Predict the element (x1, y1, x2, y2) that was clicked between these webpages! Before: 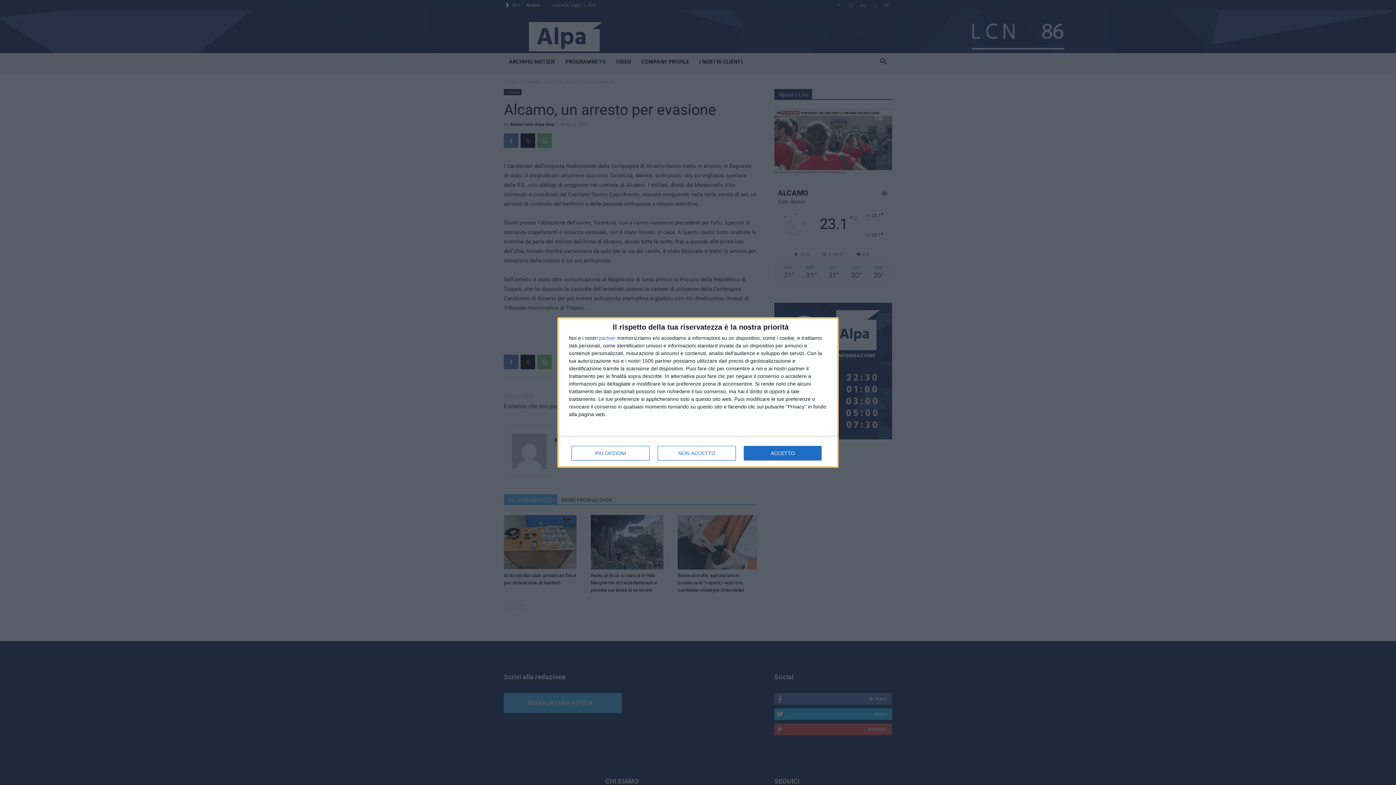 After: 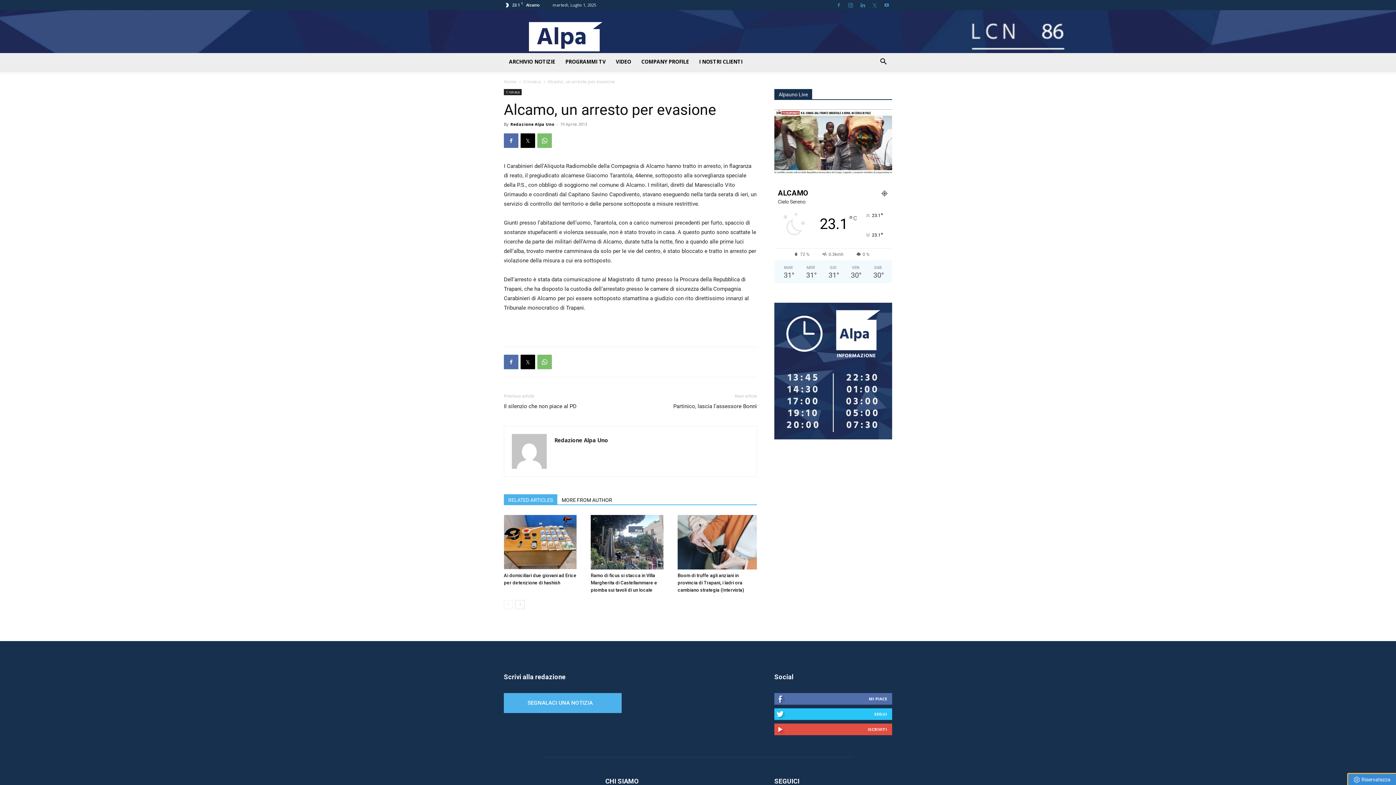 Action: label: ACCETTO bbox: (744, 446, 821, 460)